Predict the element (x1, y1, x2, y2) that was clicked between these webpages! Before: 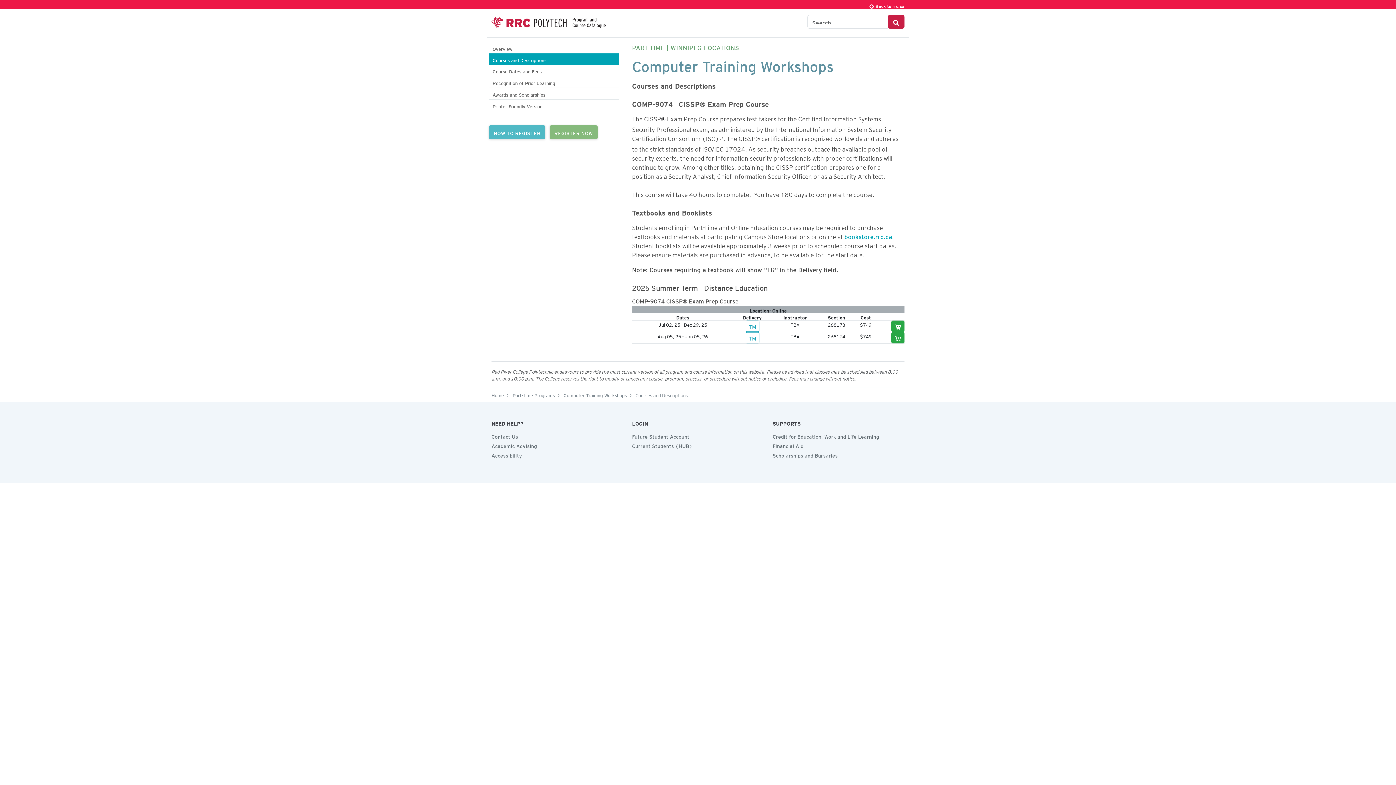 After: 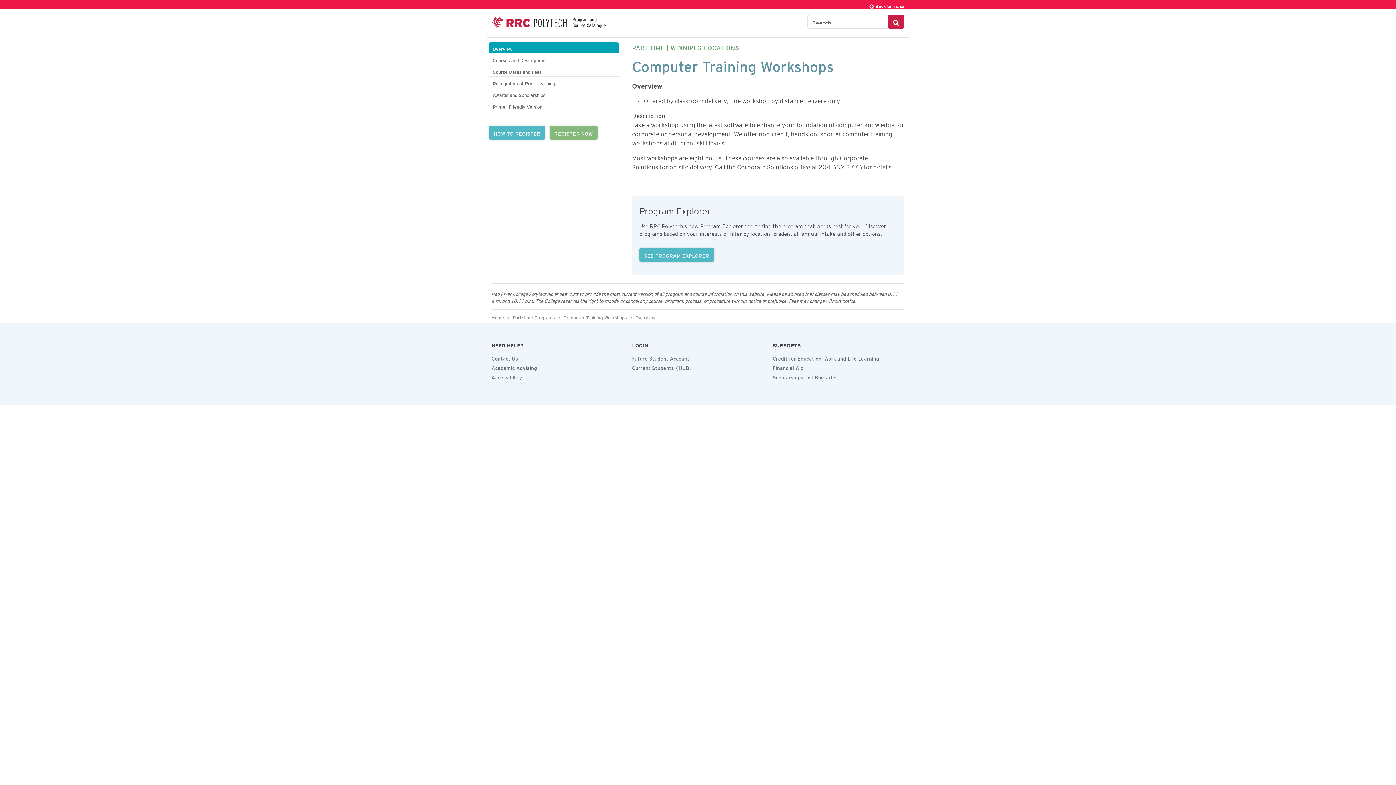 Action: label: Overview bbox: (489, 42, 618, 53)